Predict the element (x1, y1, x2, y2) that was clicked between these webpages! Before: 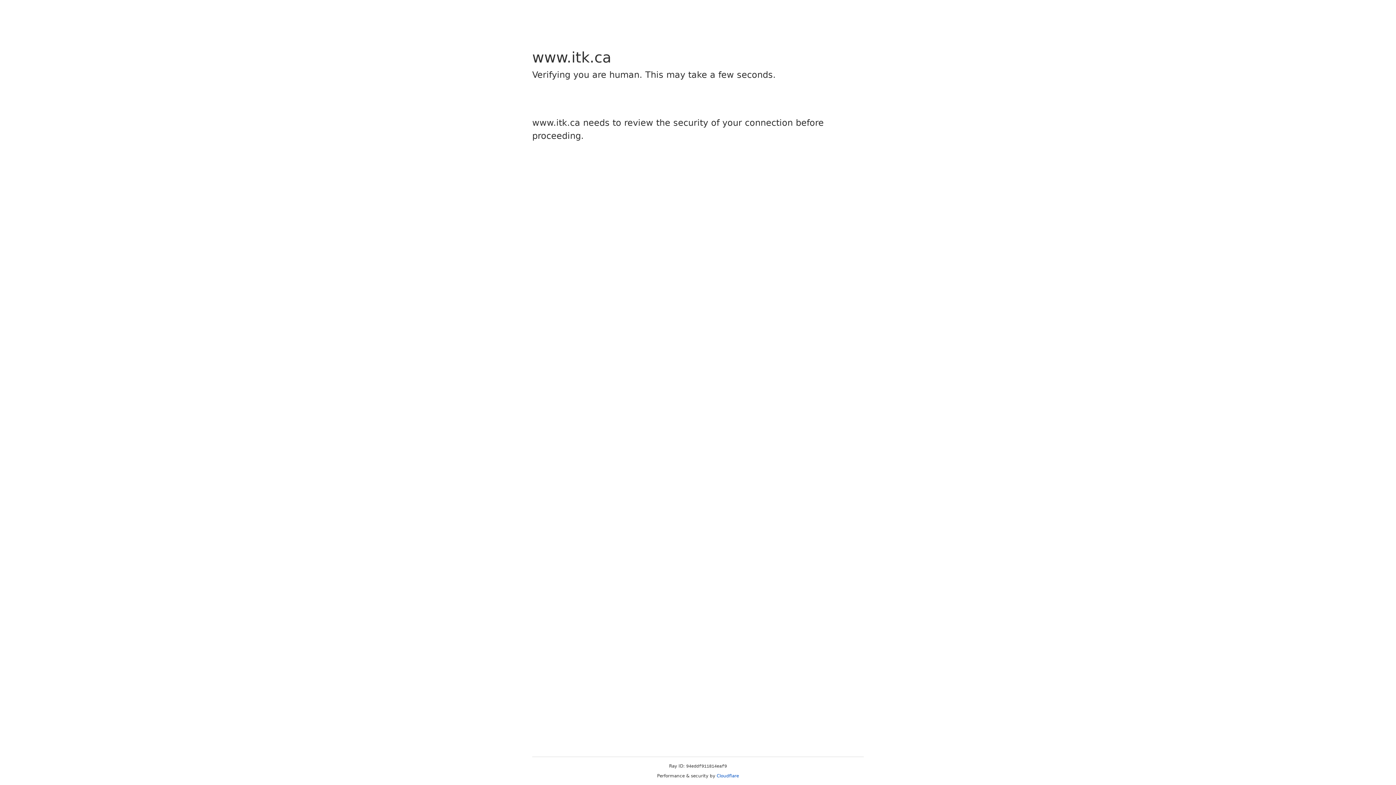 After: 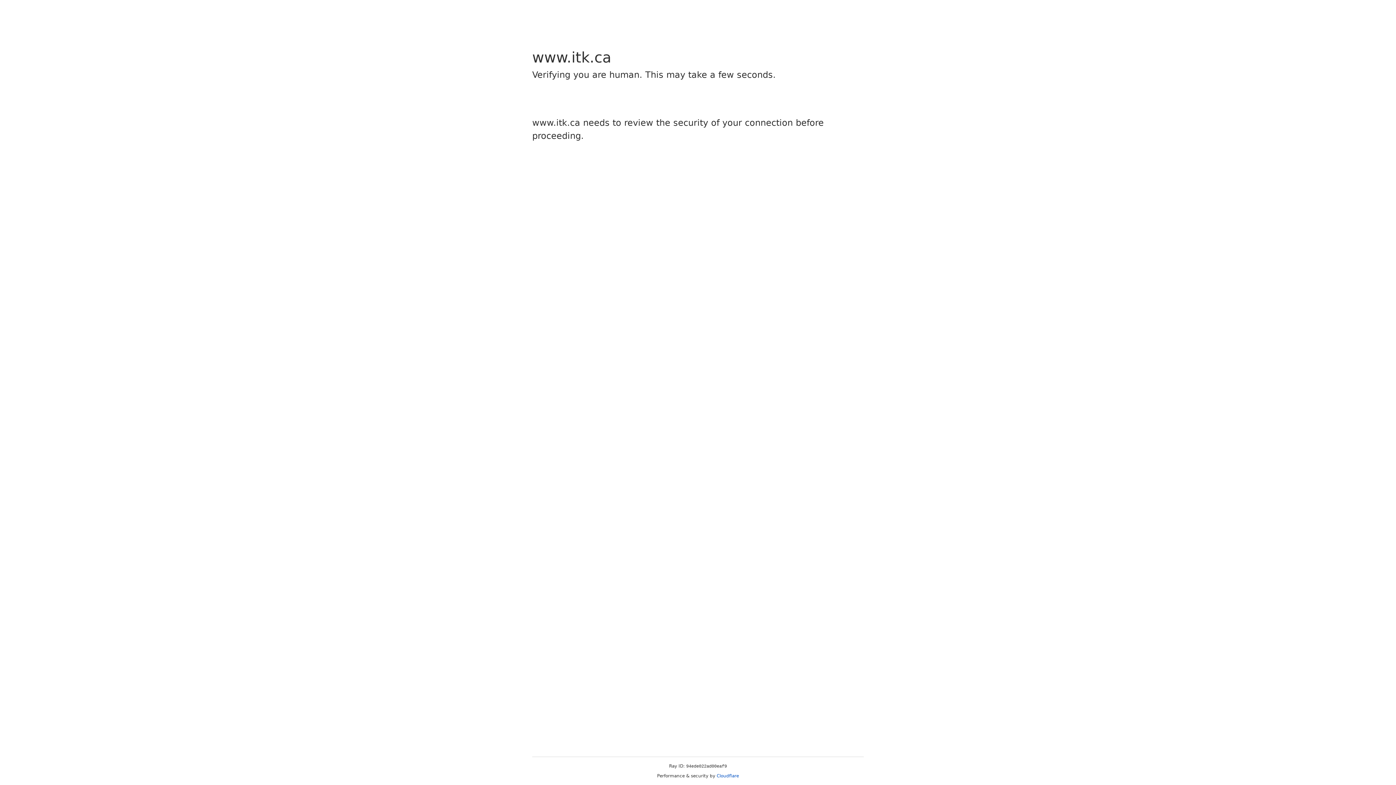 Action: label: Cloudflare bbox: (716, 773, 739, 778)